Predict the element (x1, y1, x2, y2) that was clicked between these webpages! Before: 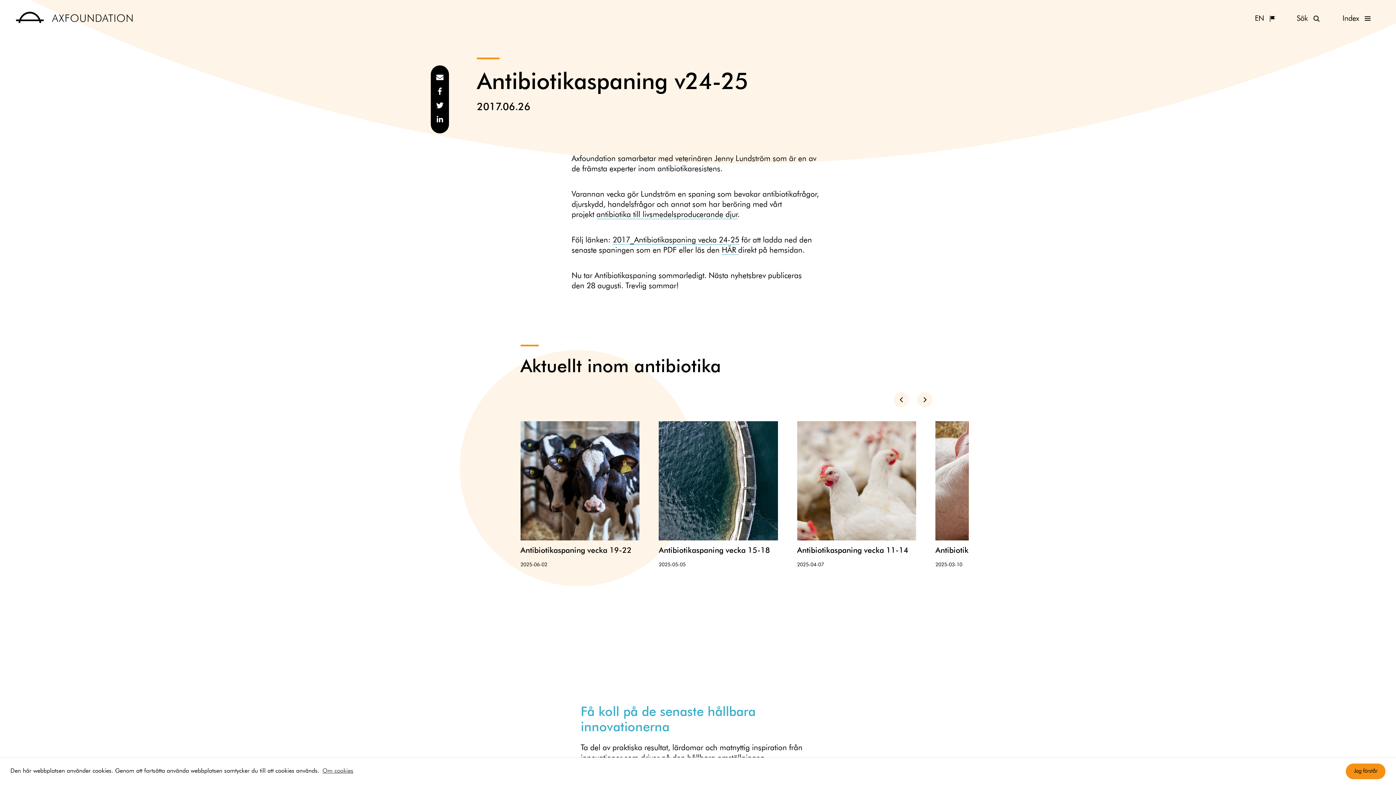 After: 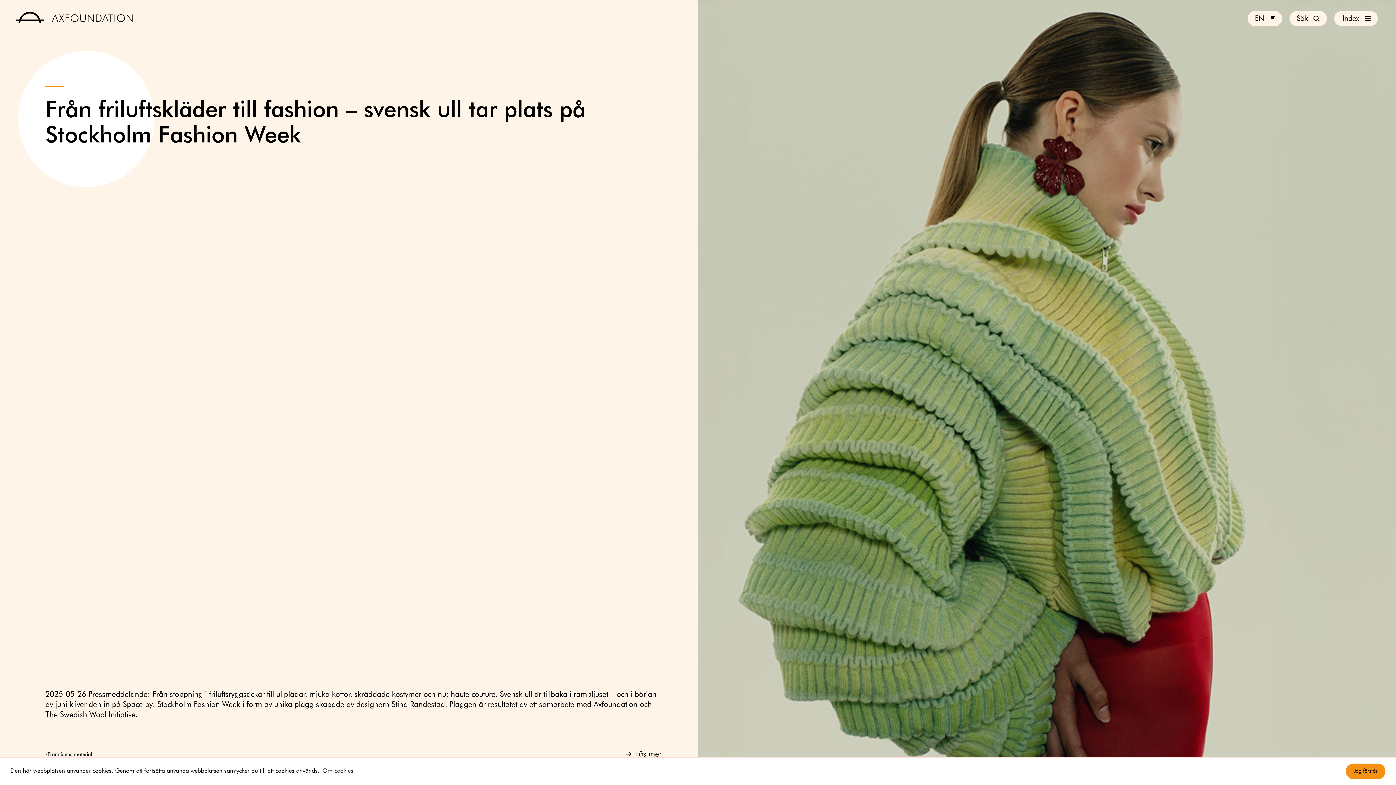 Action: bbox: (13, 10, 135, 25) label: Axfoundation